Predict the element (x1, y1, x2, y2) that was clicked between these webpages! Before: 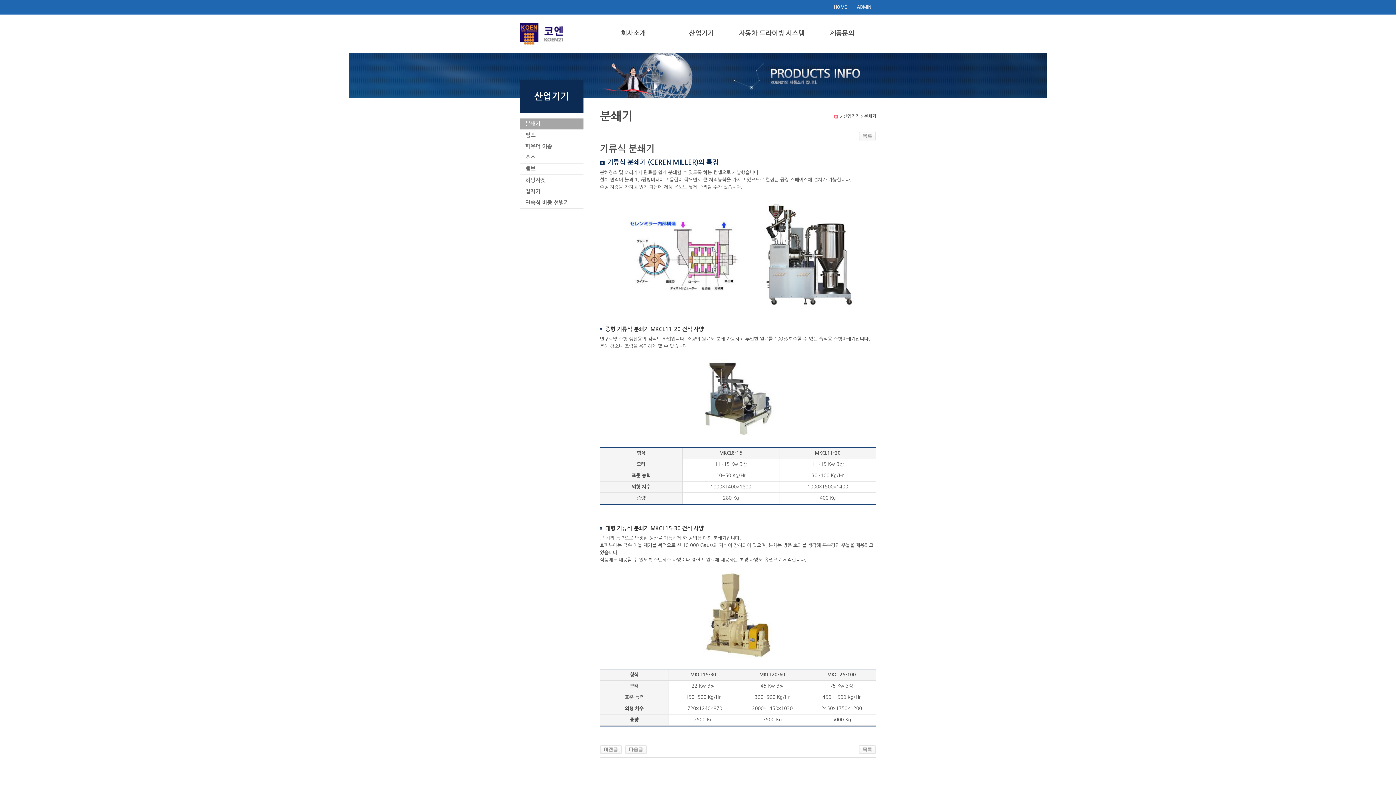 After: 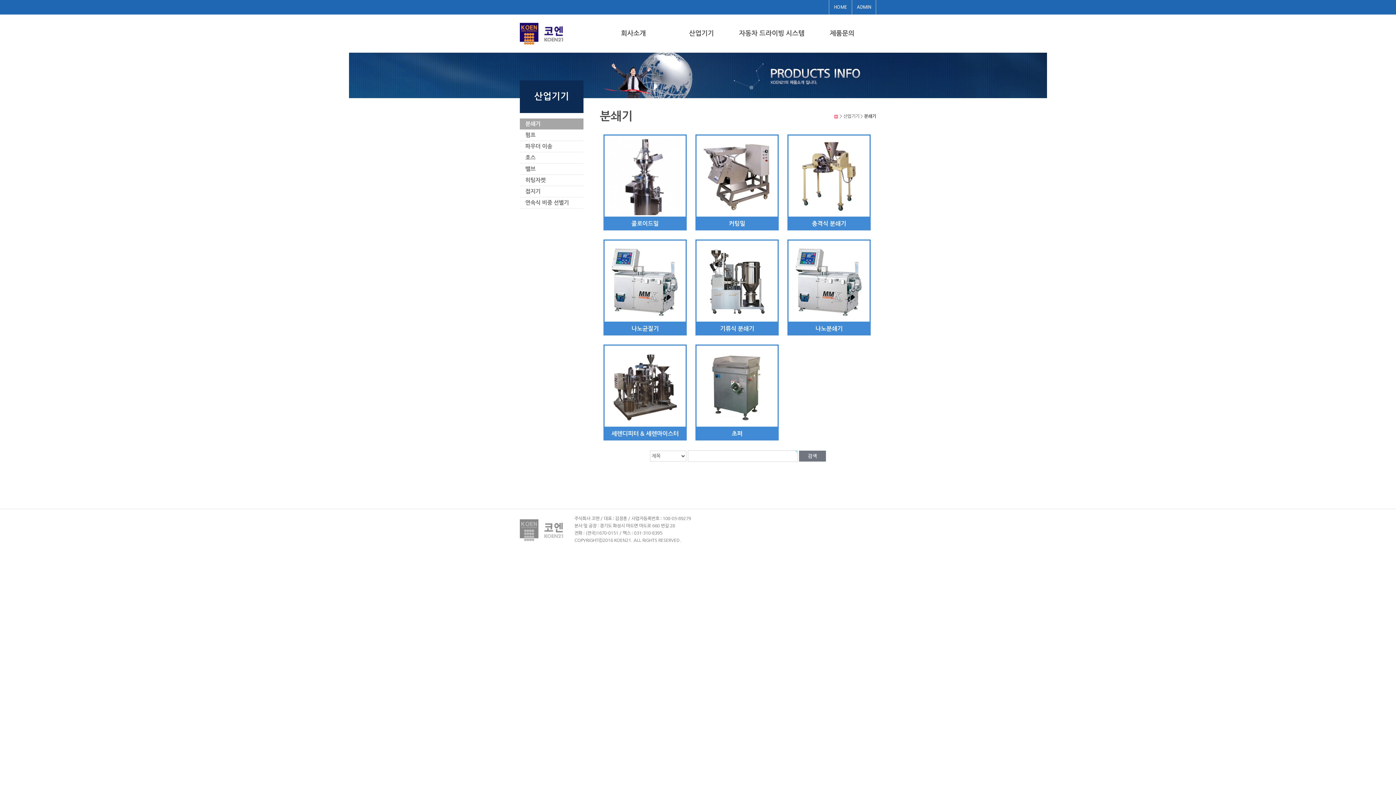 Action: label: 분쇄기 bbox: (520, 118, 583, 129)